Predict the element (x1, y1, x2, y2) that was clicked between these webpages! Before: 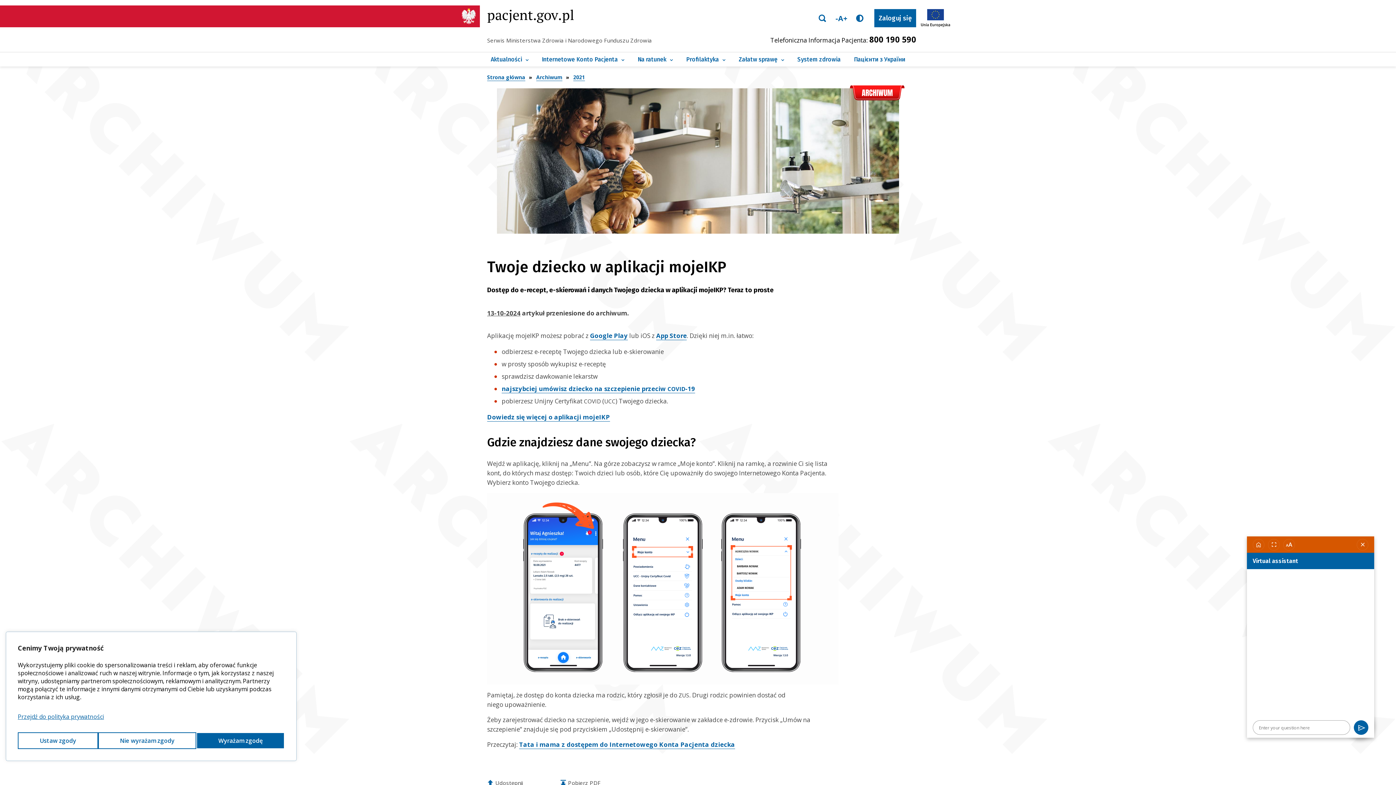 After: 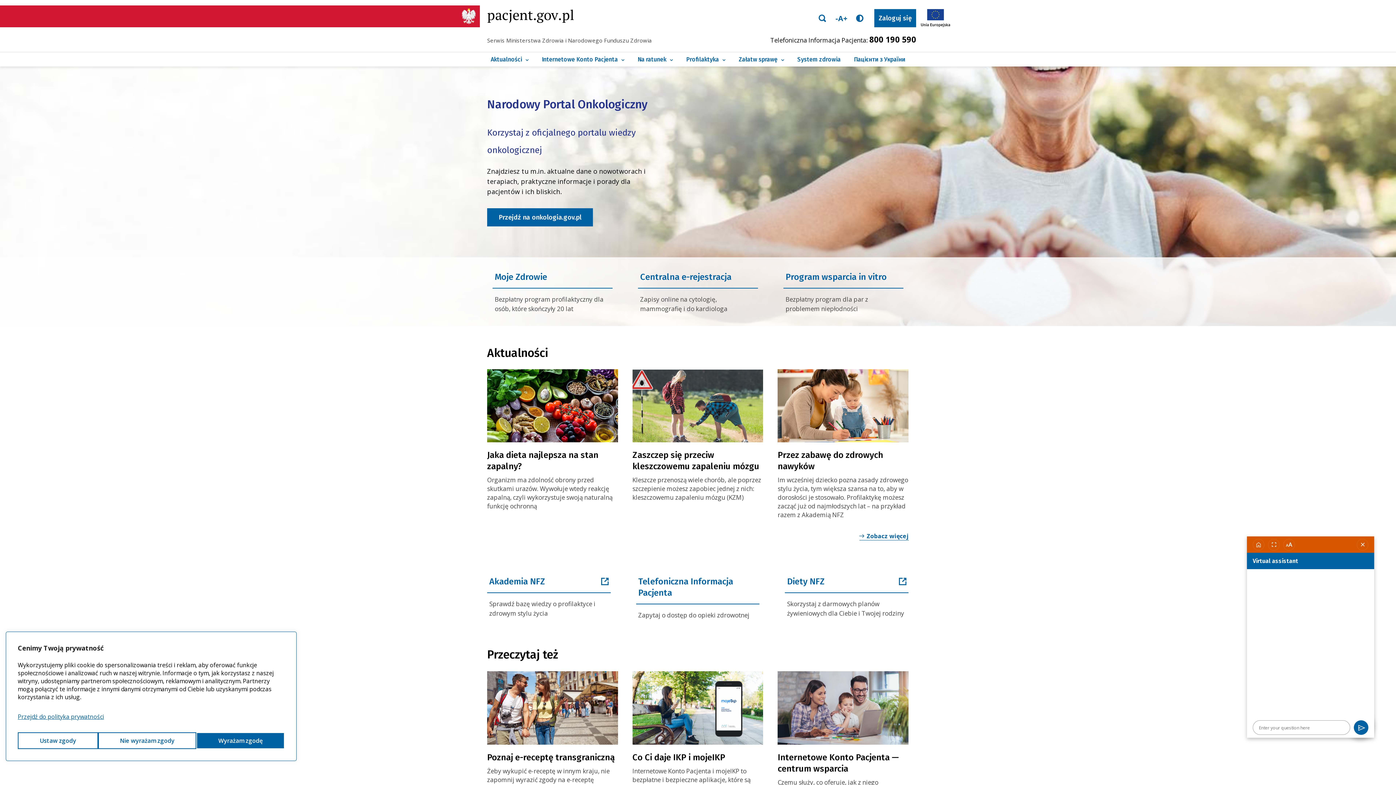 Action: label: Strona główna bbox: (487, 73, 525, 81)